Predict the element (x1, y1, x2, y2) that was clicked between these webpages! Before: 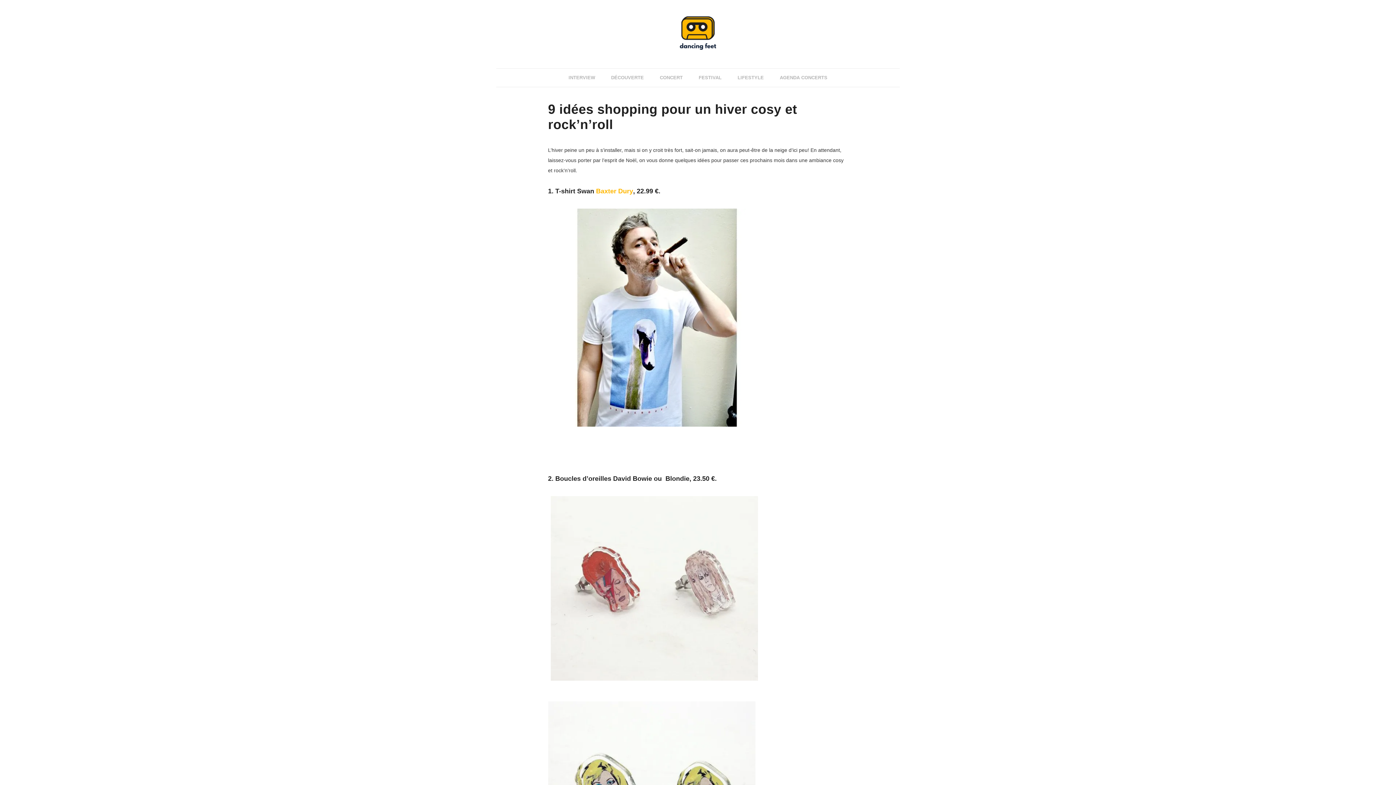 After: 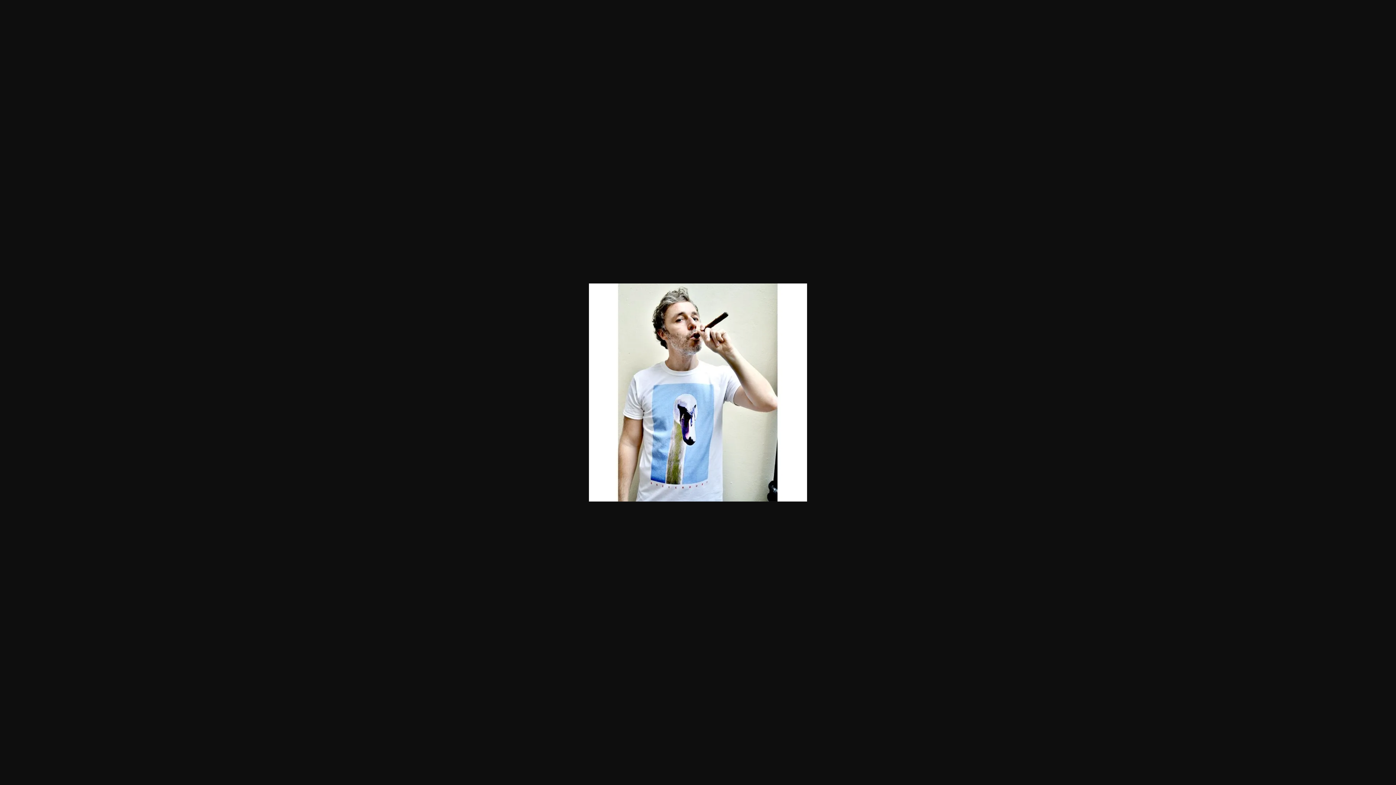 Action: bbox: (548, 317, 773, 322)